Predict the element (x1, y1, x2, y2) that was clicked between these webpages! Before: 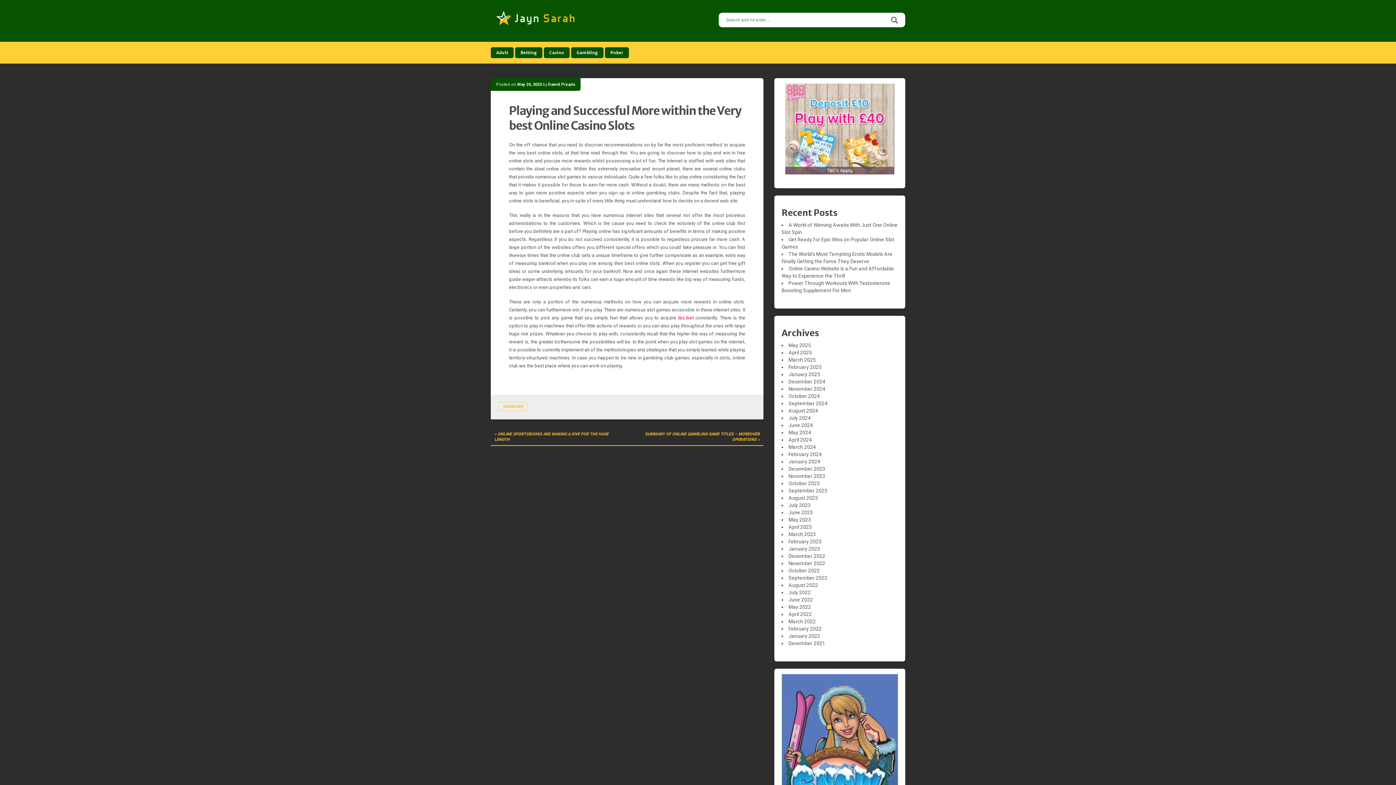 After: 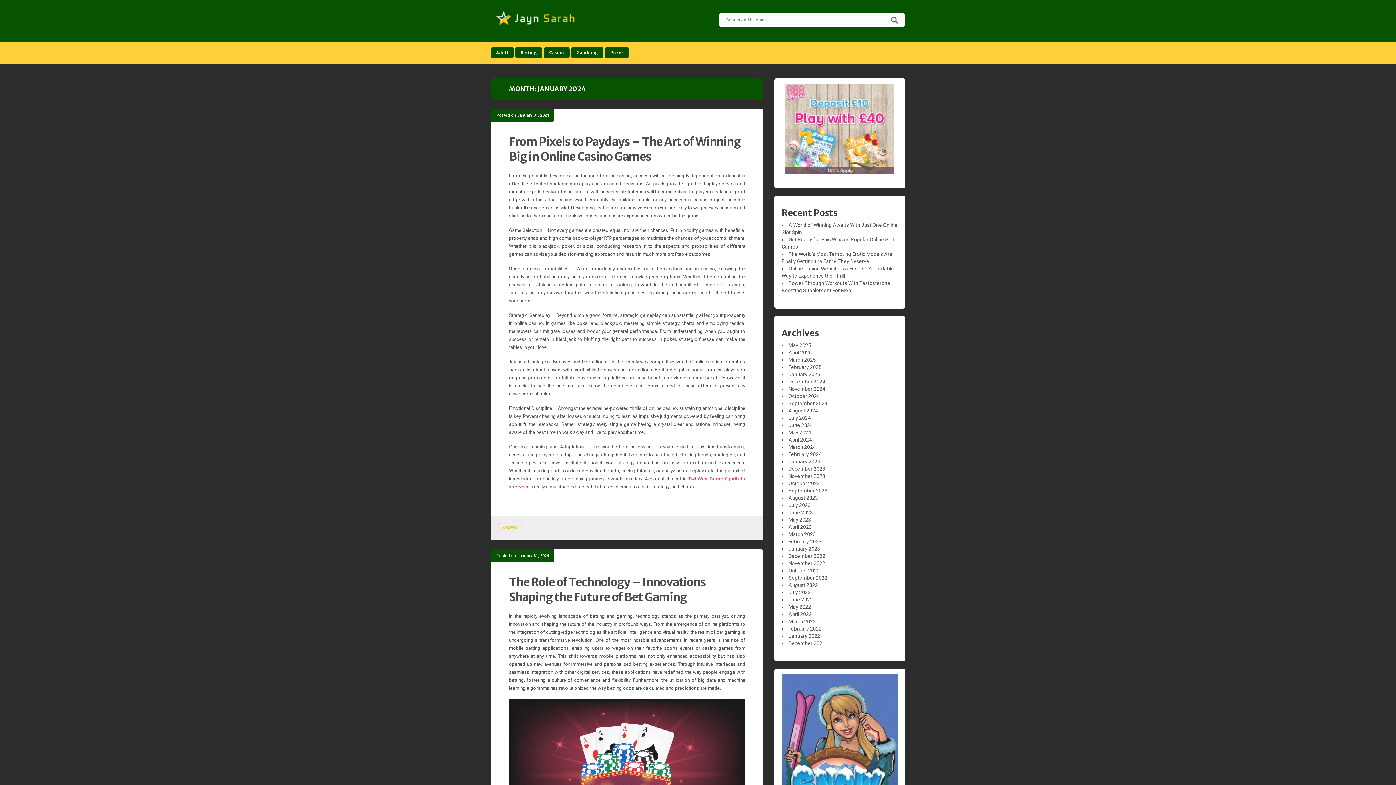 Action: label: January 2024 bbox: (788, 458, 820, 464)